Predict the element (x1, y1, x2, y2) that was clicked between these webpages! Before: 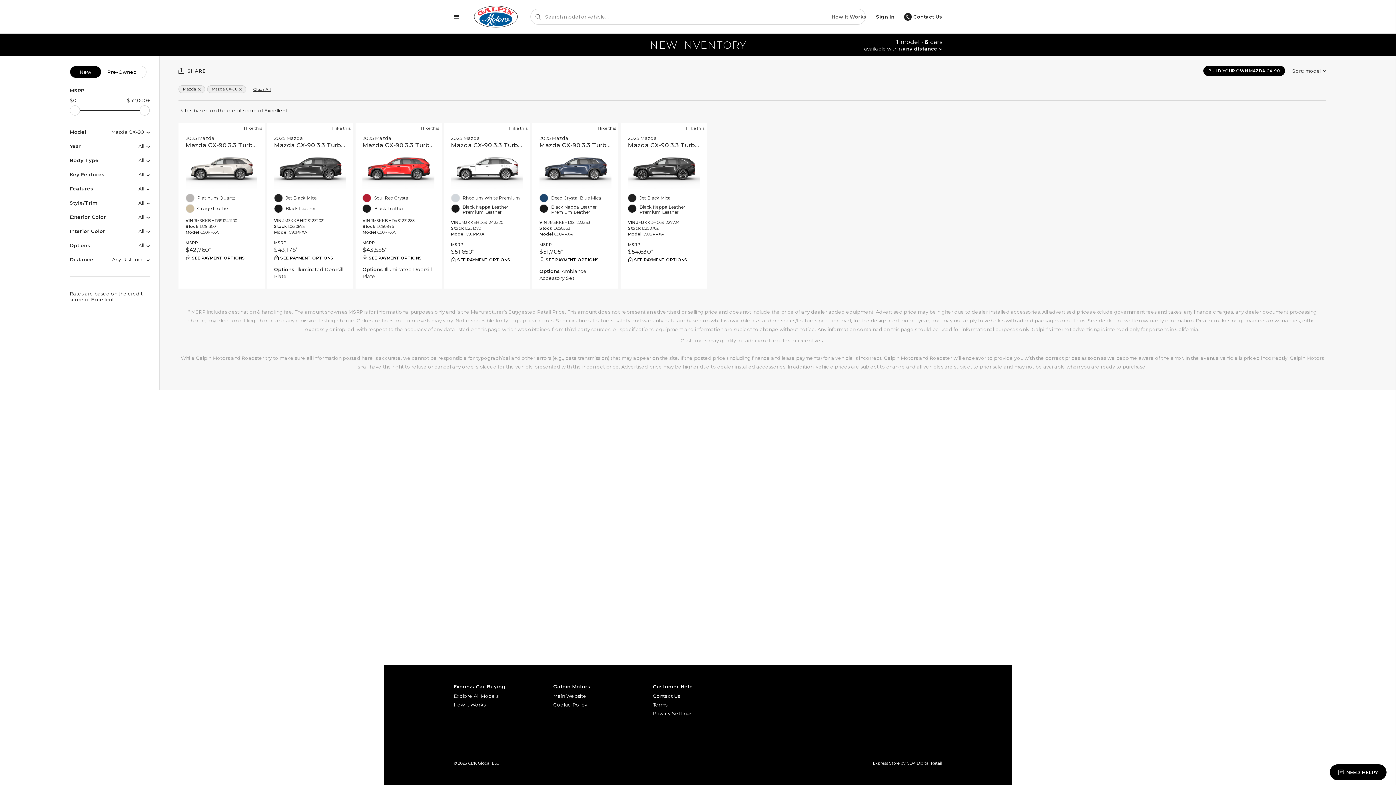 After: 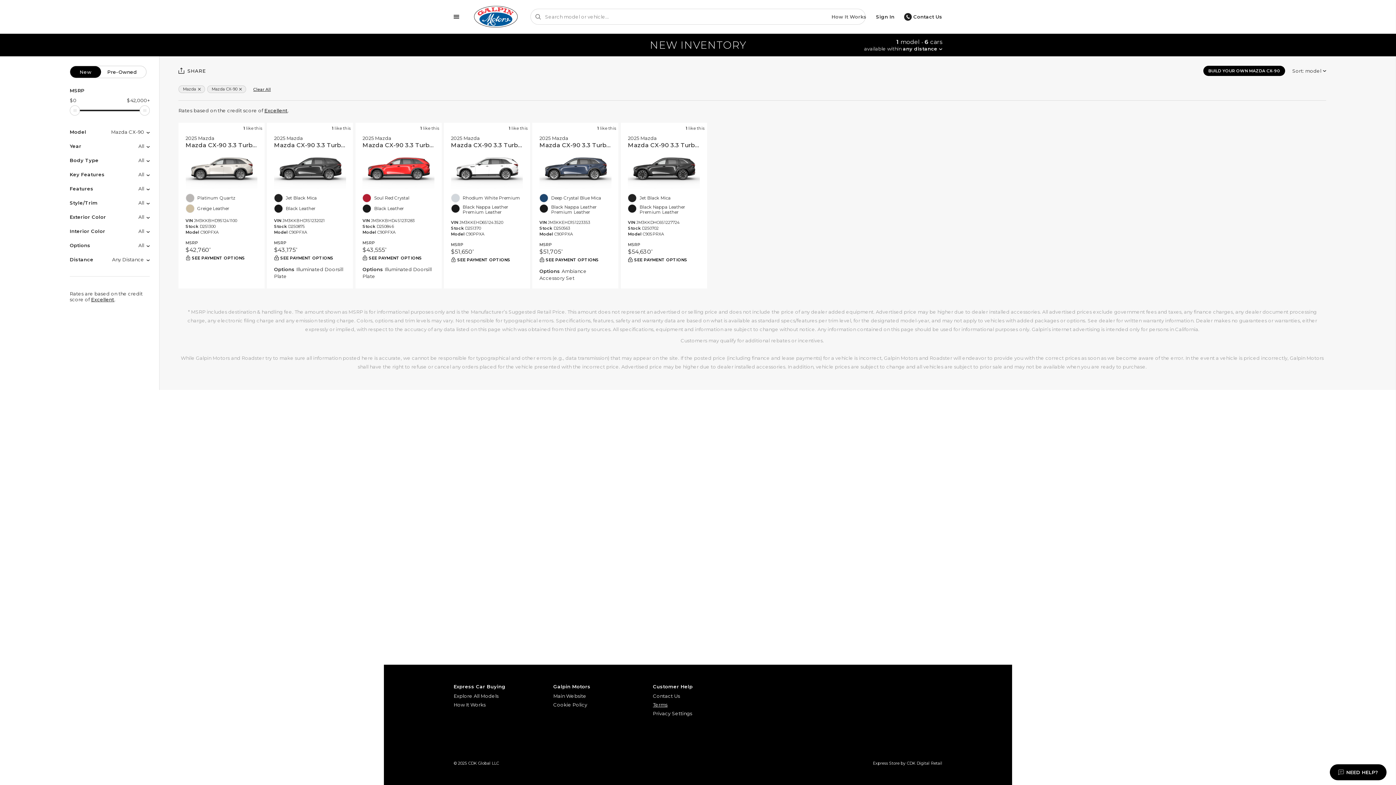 Action: bbox: (653, 700, 743, 709) label: Terms